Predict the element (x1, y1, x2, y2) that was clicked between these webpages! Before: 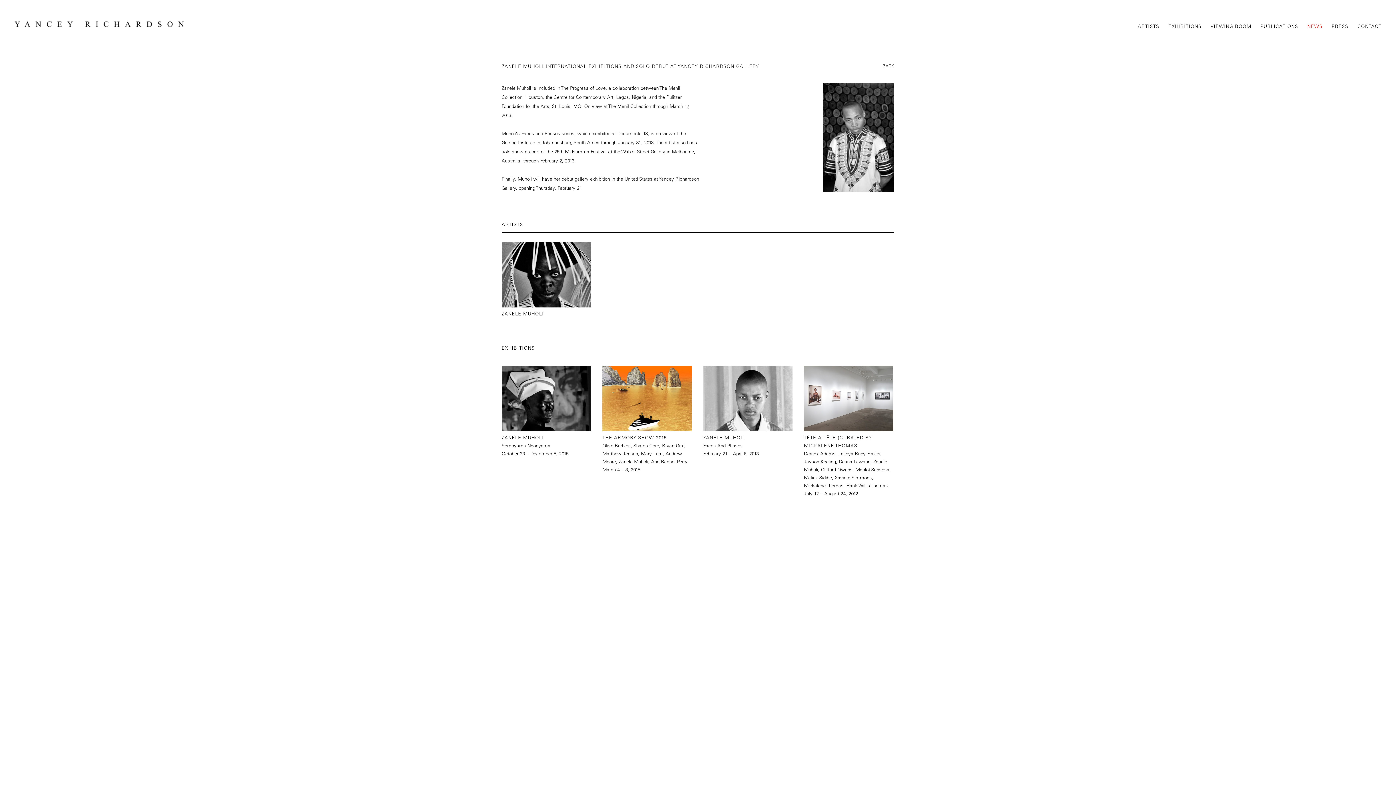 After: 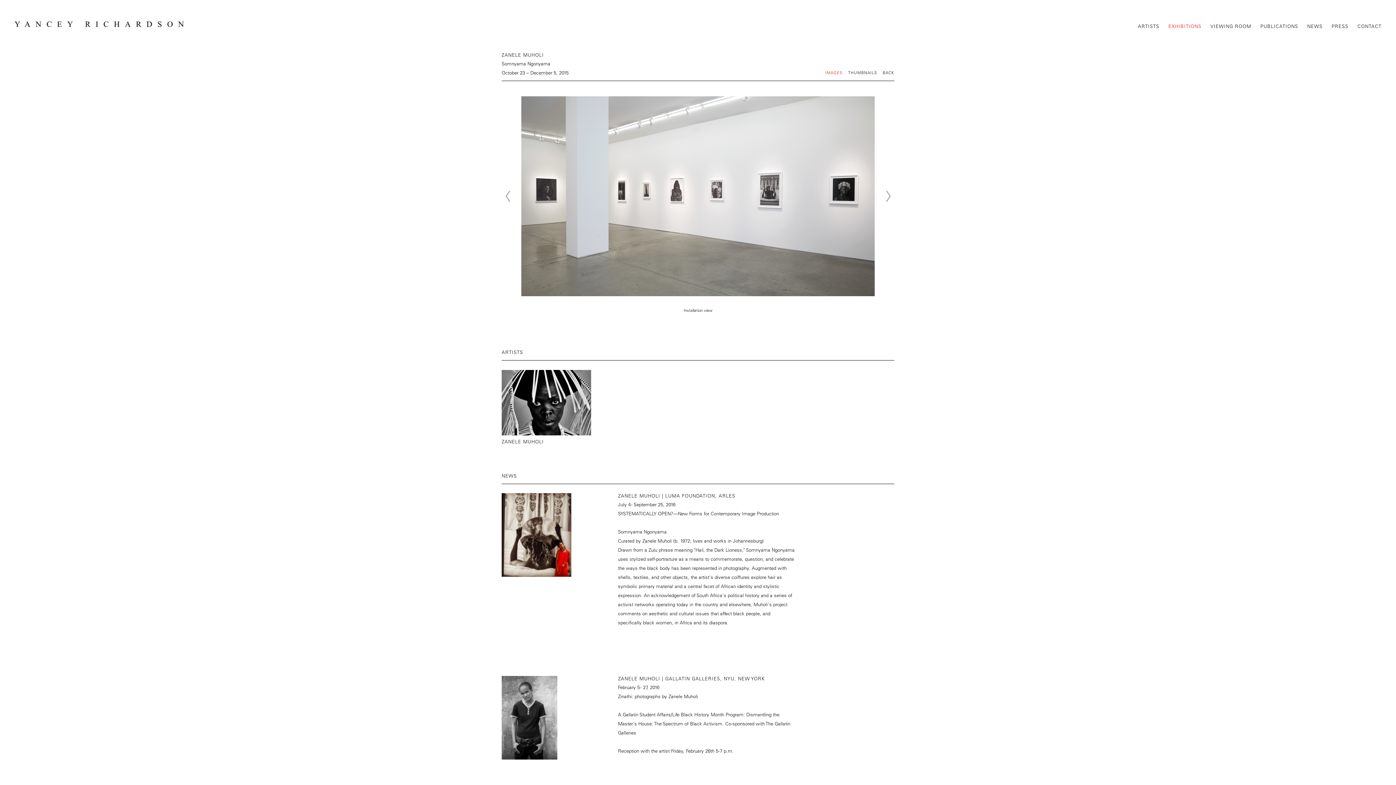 Action: bbox: (501, 365, 592, 463) label: ZANELE MUHOLI
Somnyama Ngonyama
October 23 – December 5, 2015